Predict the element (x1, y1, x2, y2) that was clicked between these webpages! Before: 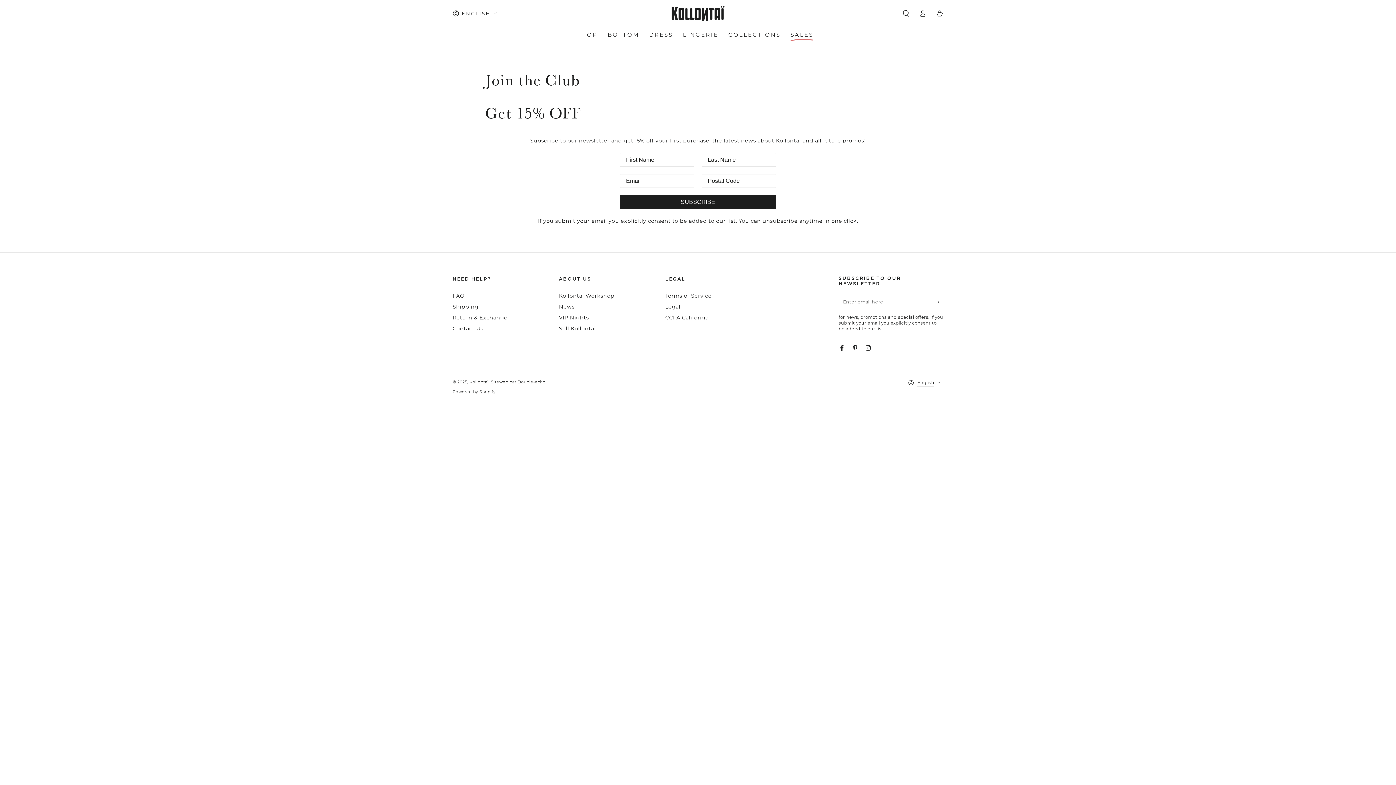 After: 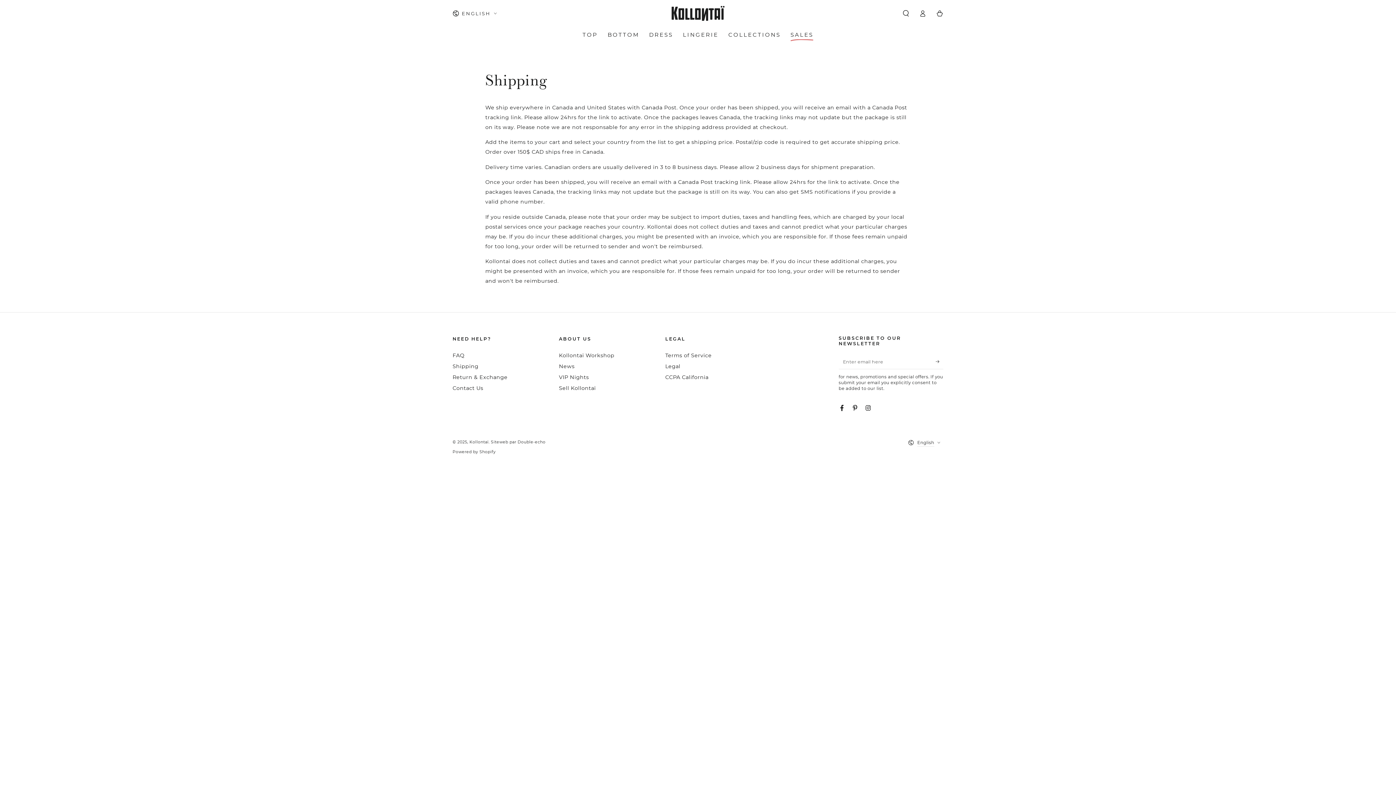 Action: label: Shipping bbox: (452, 303, 478, 310)